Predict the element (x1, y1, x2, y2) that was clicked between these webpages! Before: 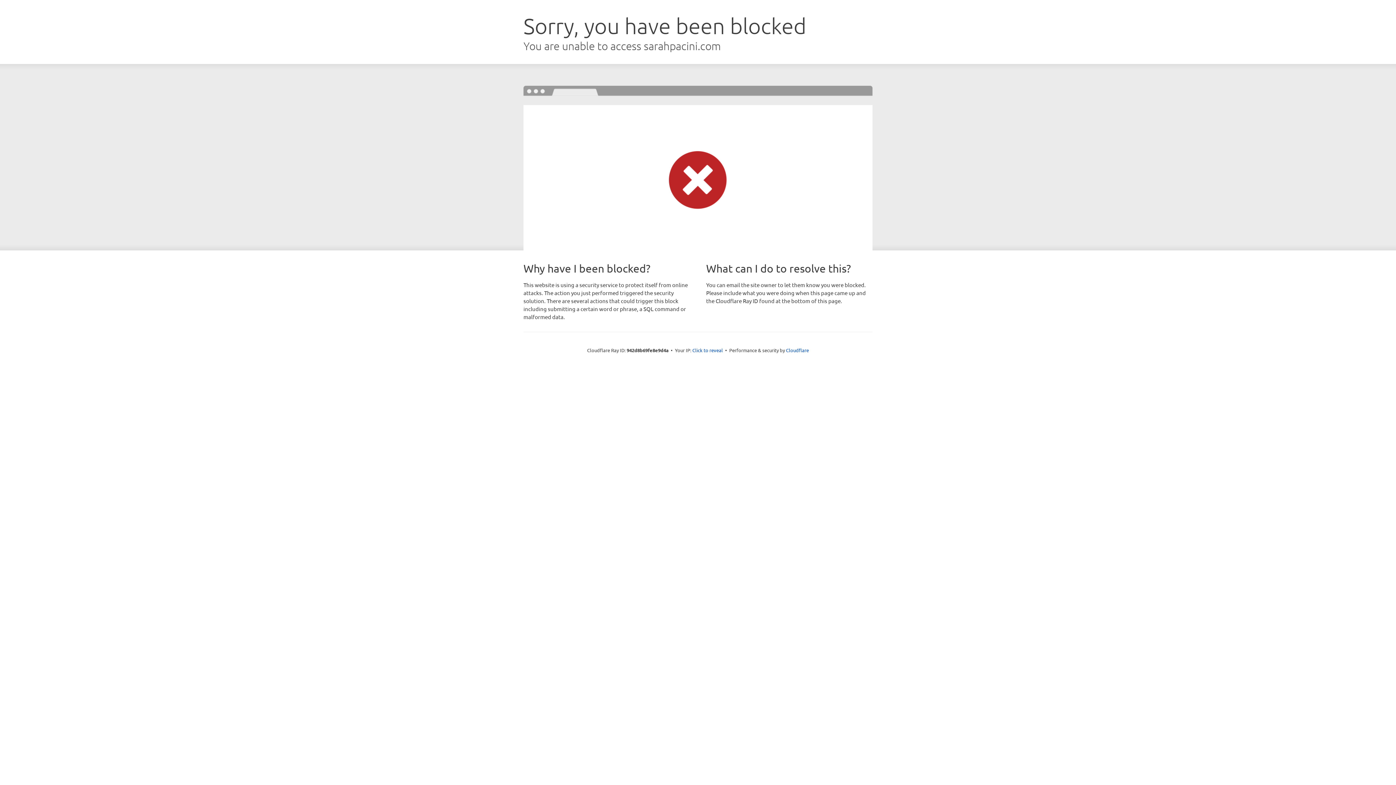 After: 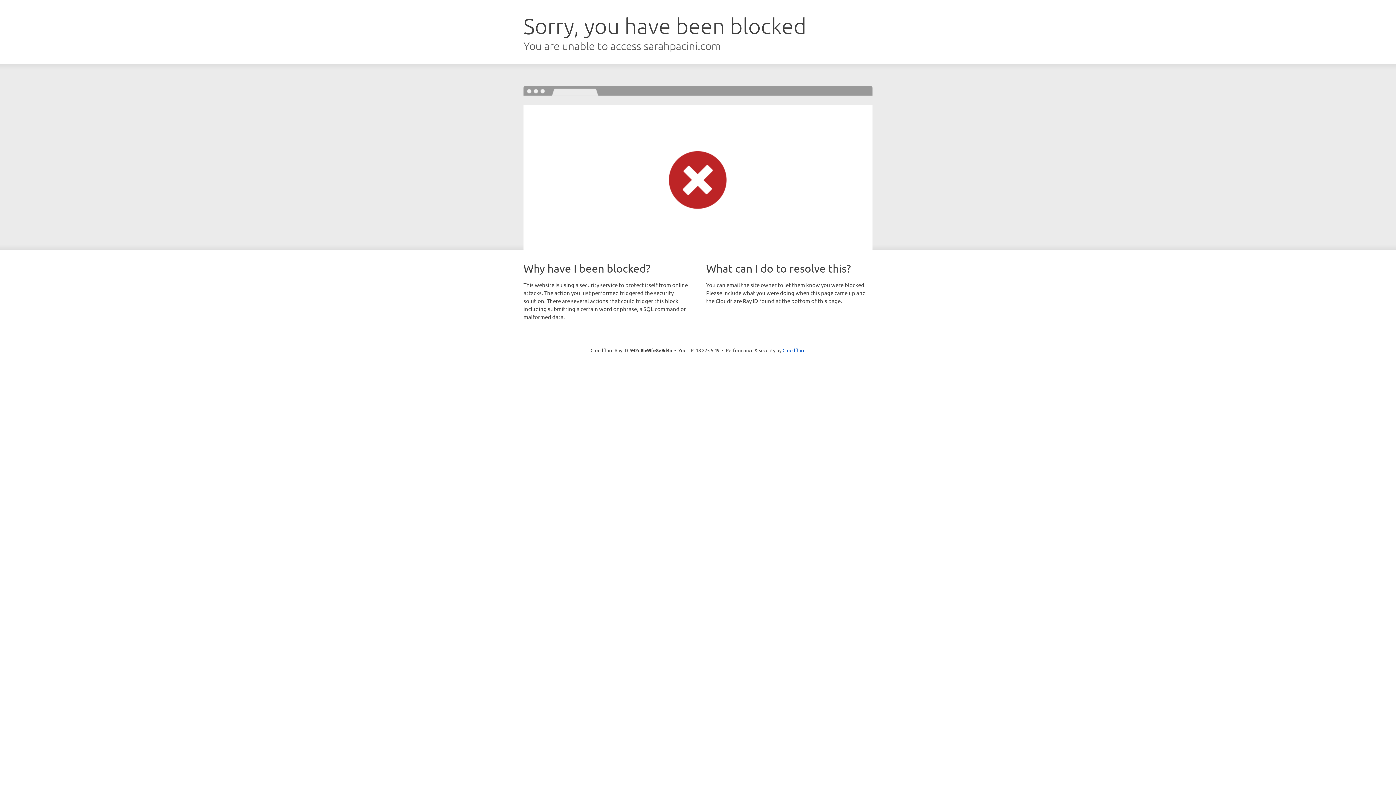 Action: label: Click to reveal bbox: (692, 346, 723, 353)